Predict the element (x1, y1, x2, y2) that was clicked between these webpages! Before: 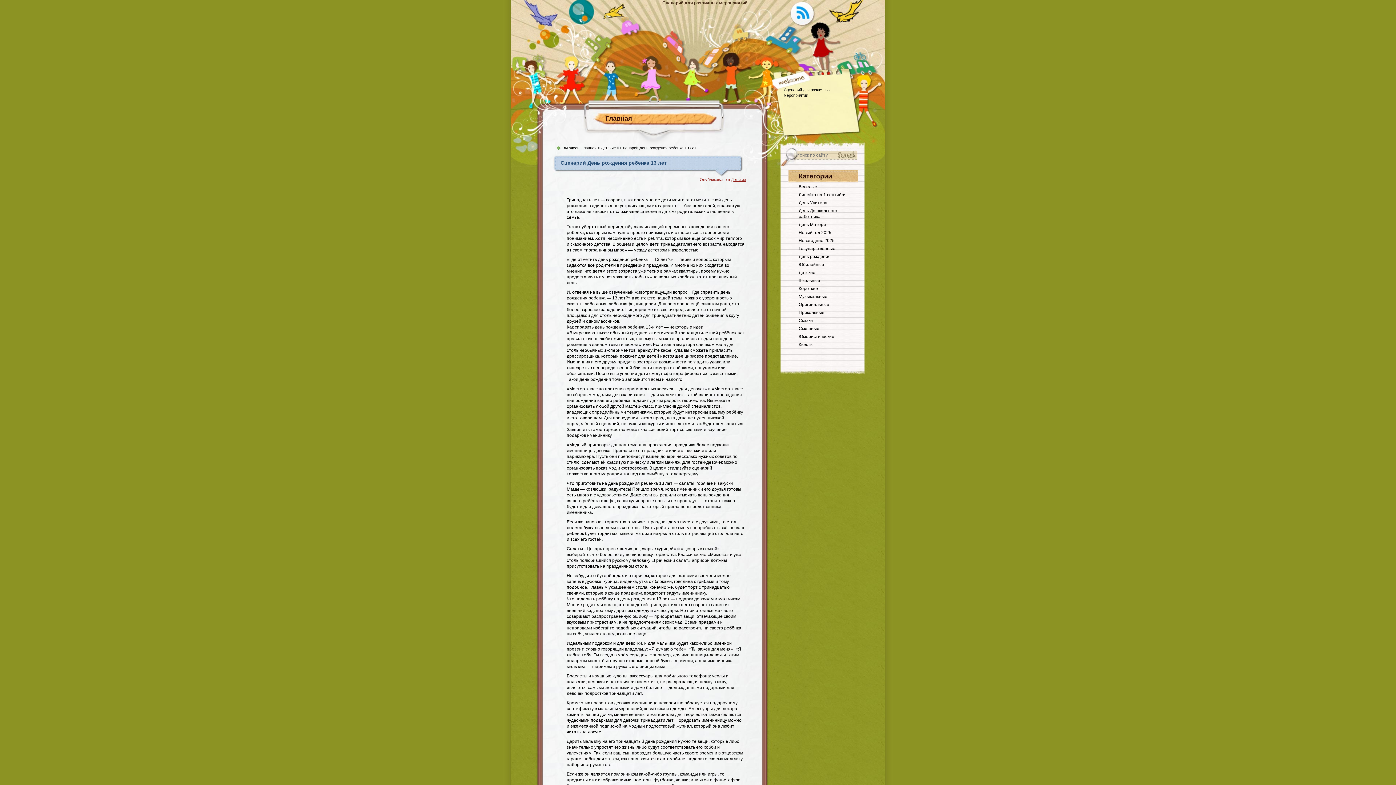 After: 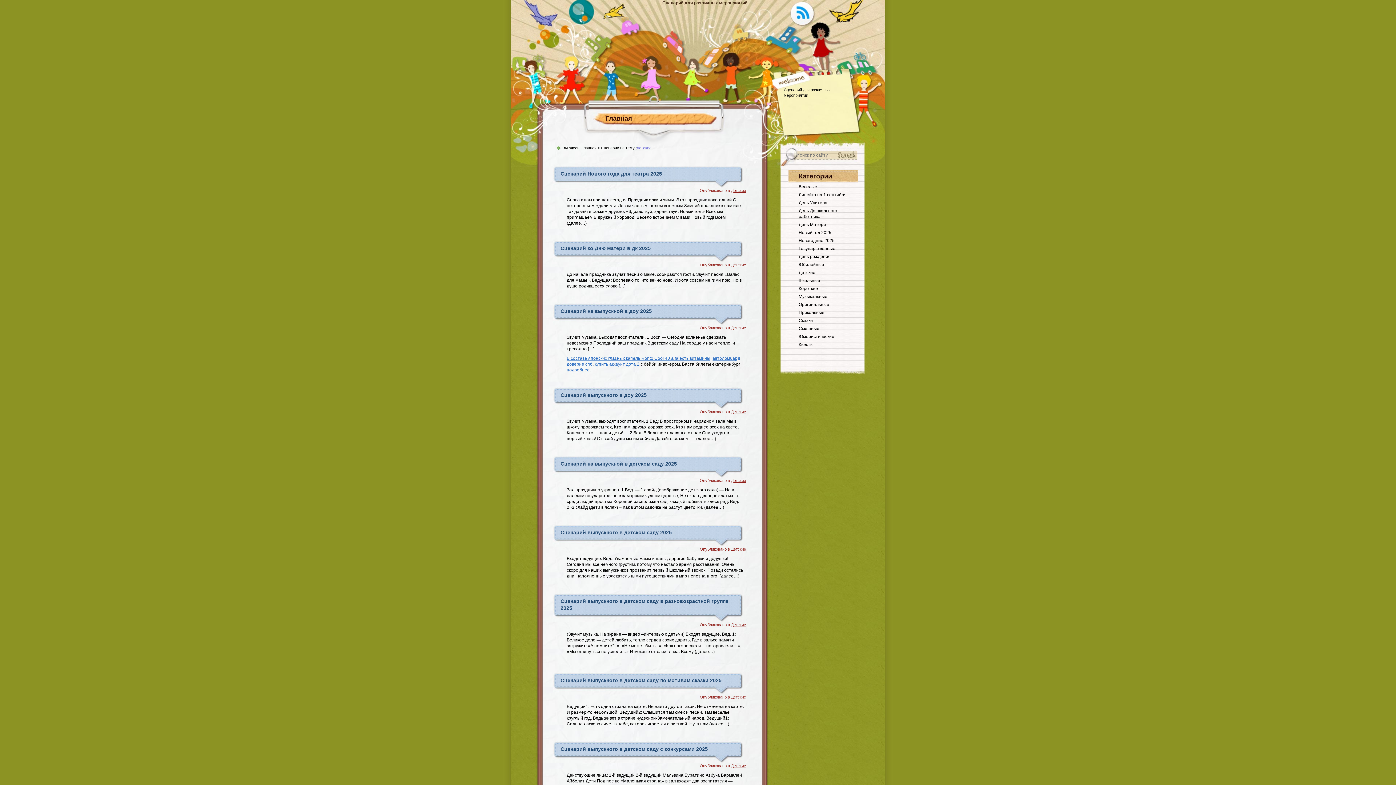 Action: bbox: (601, 145, 616, 150) label: Детские